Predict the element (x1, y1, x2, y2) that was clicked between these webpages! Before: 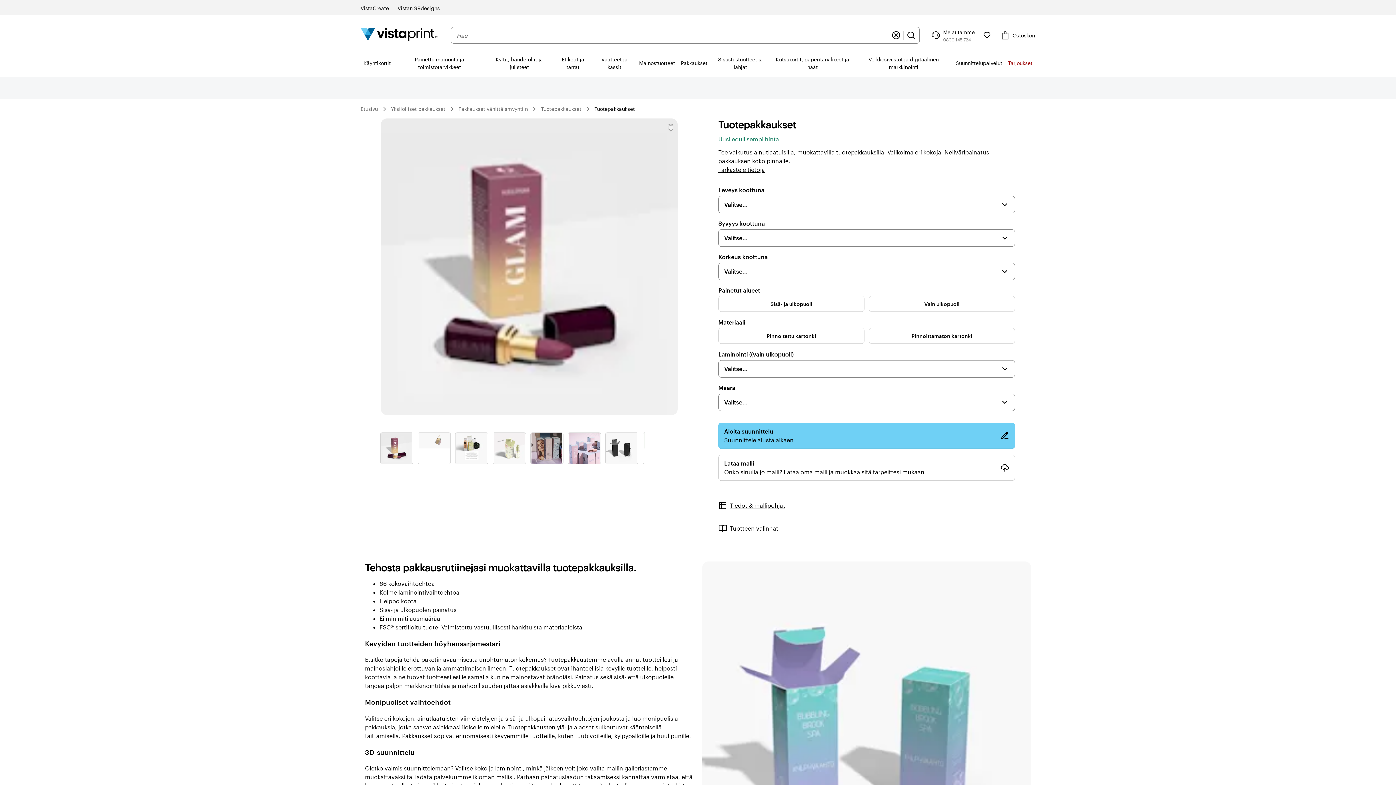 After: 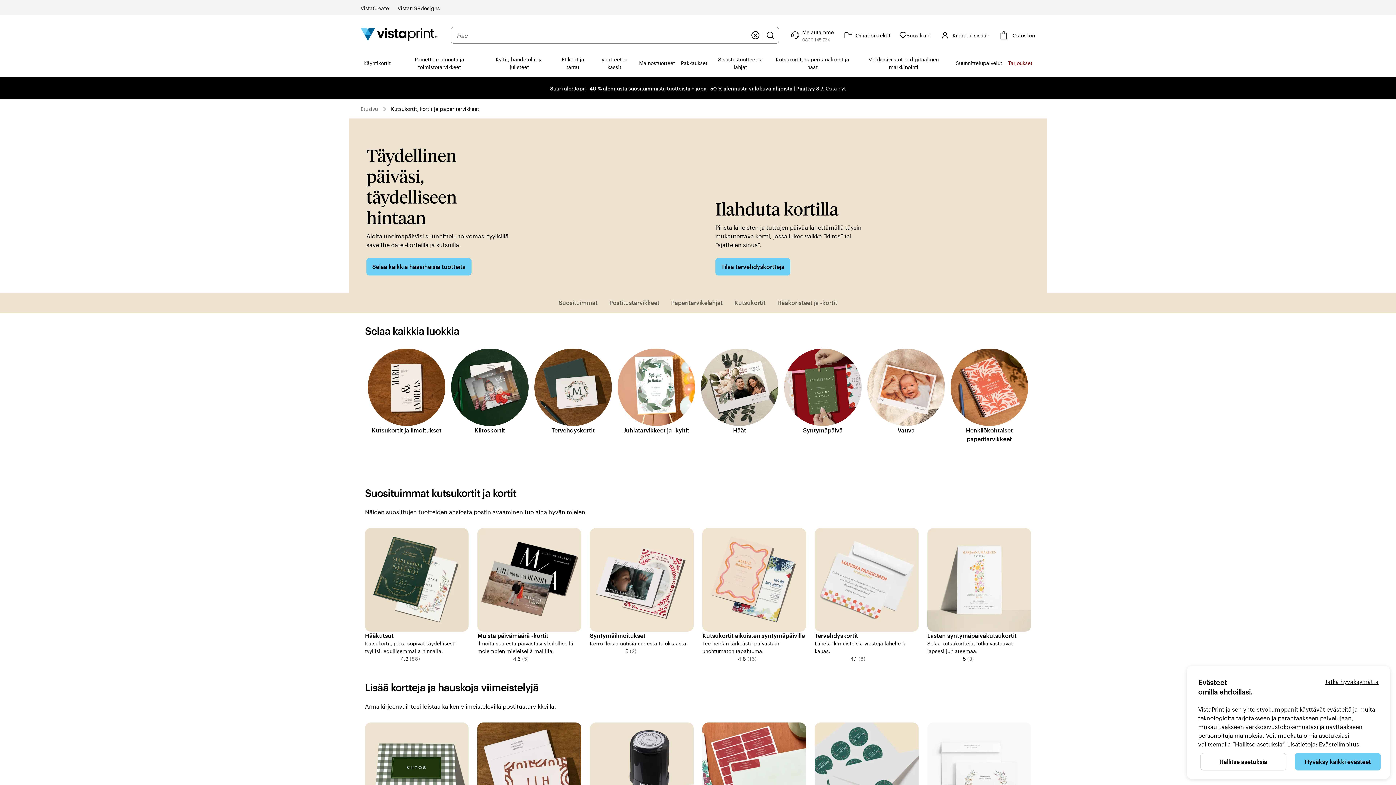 Action: label: Kutsukortit, paperitarvikkeet ja häät bbox: (770, 49, 854, 76)